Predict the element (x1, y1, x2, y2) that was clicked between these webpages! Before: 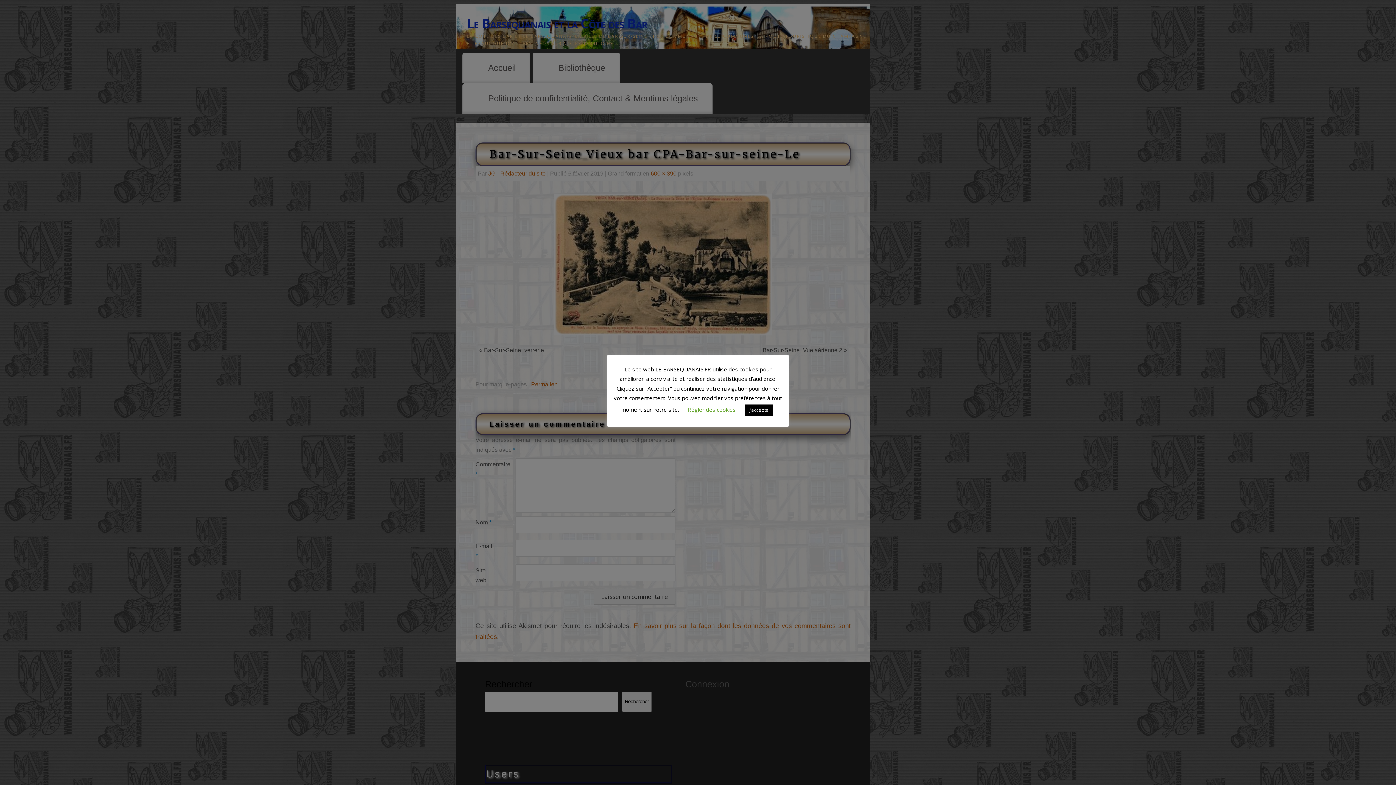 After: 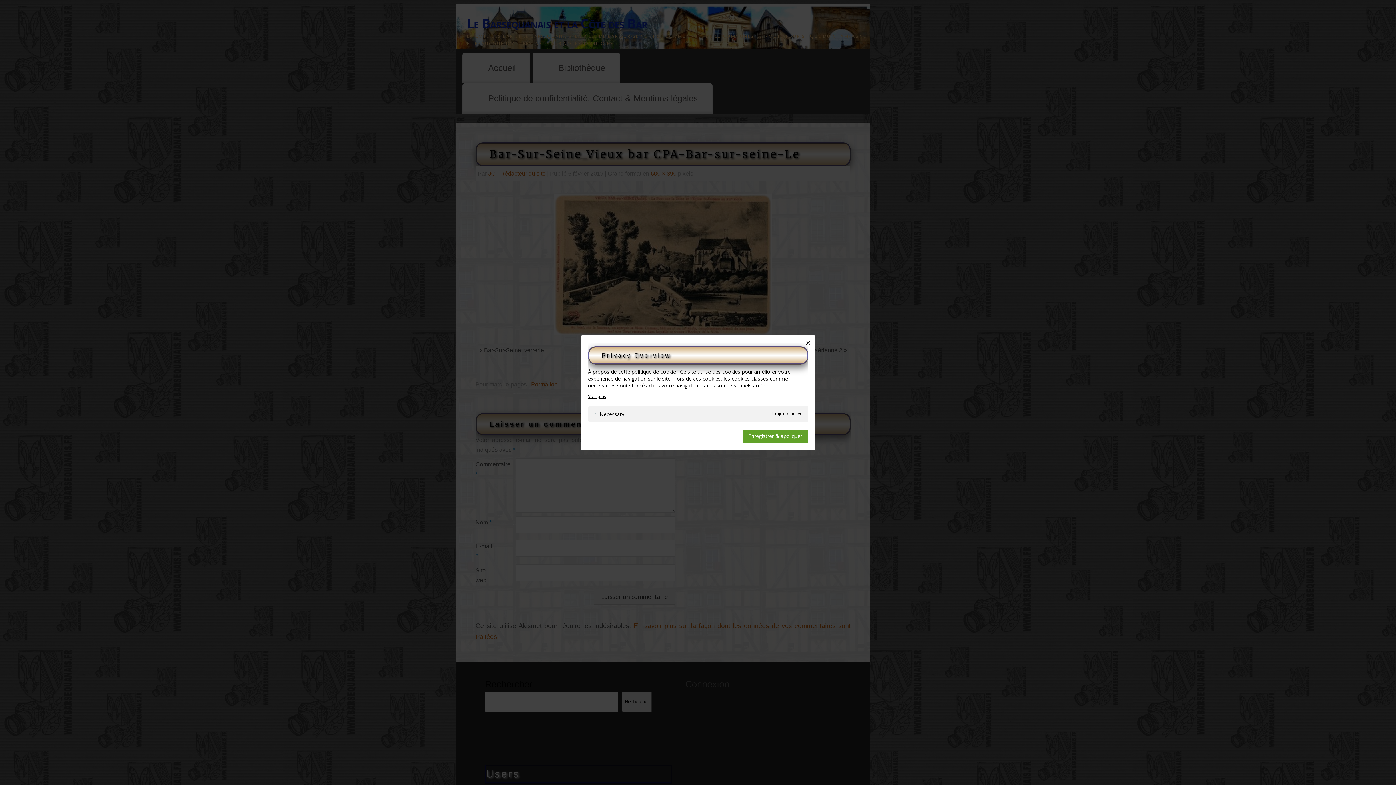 Action: label: Régler des cookies bbox: (687, 406, 735, 413)